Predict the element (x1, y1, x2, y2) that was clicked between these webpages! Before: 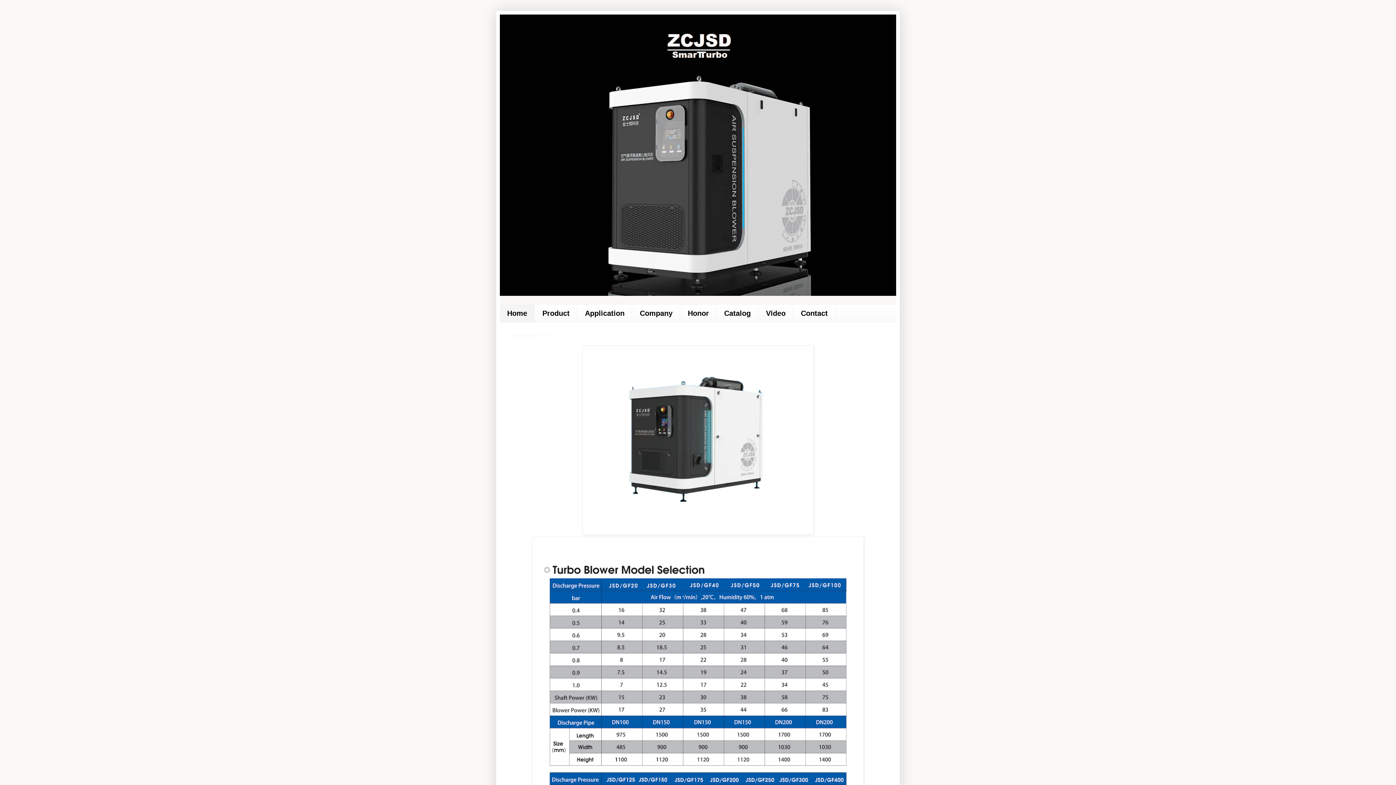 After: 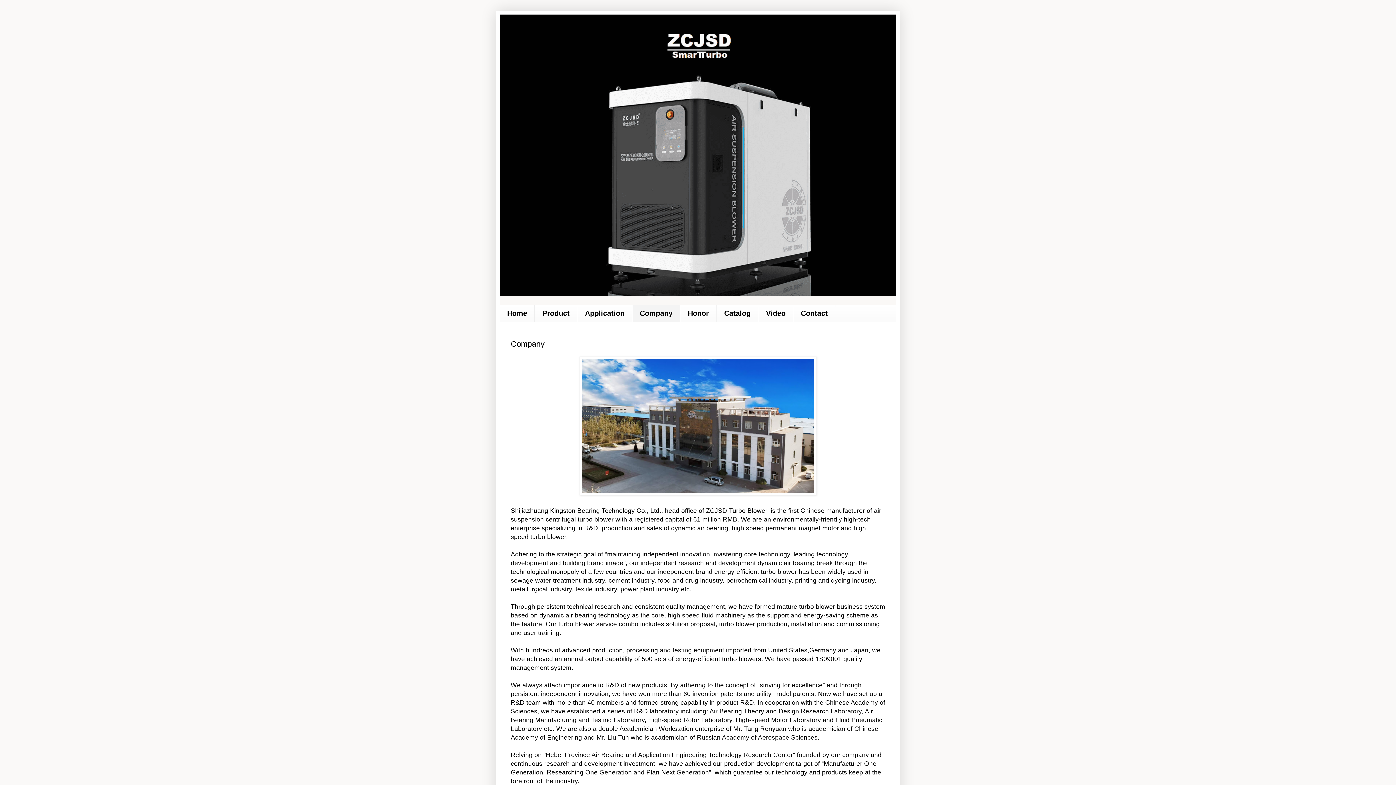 Action: label: Company bbox: (632, 305, 680, 322)